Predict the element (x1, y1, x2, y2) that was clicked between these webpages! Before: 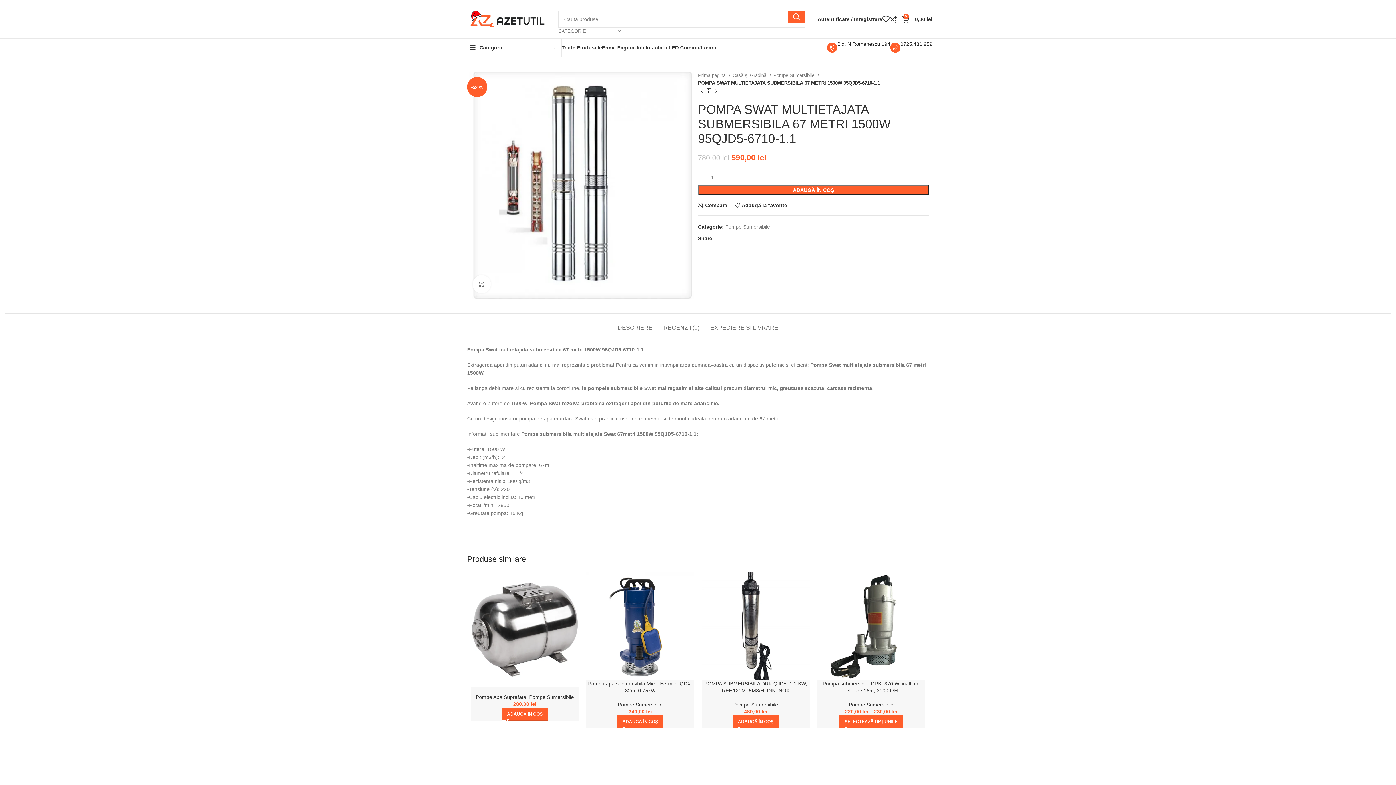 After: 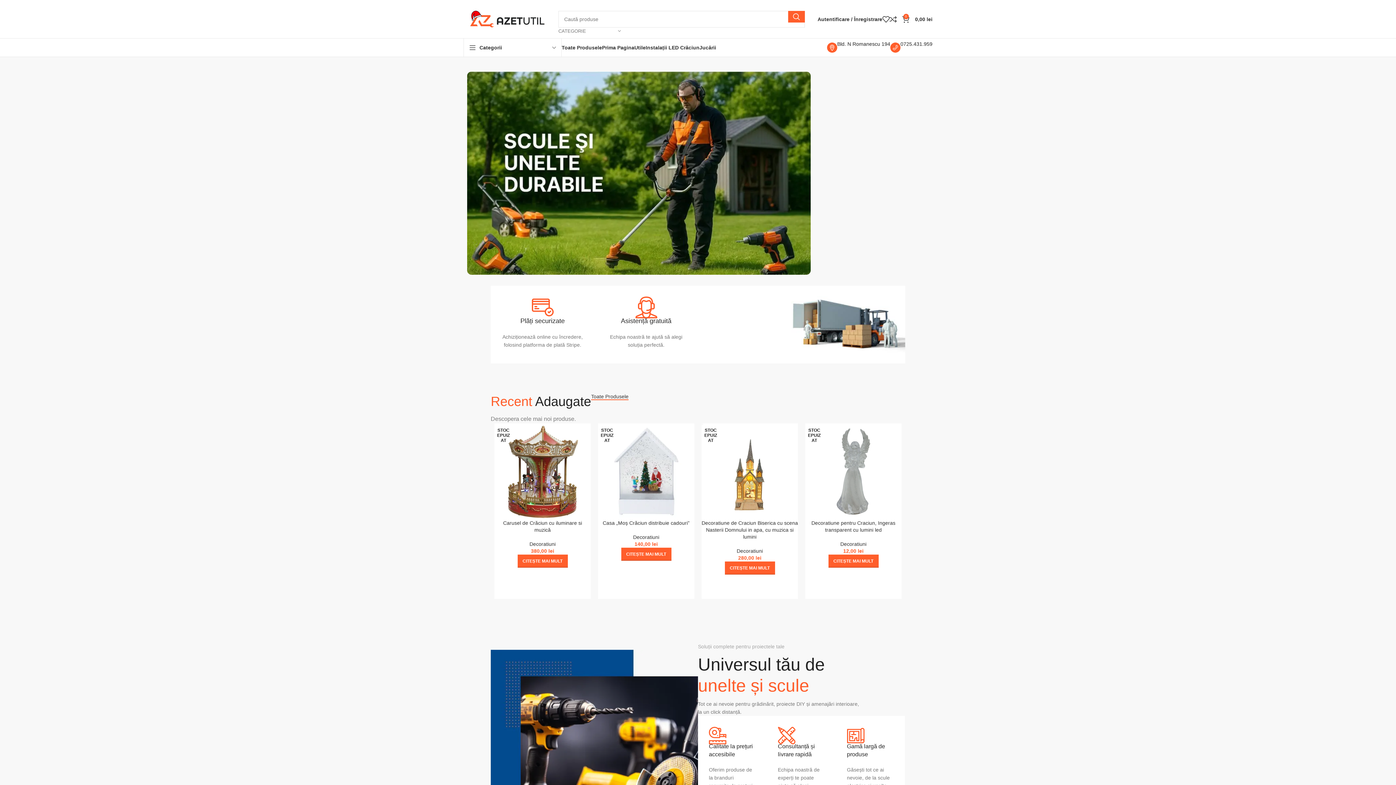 Action: bbox: (698, 71, 730, 79) label: Prima pagină 